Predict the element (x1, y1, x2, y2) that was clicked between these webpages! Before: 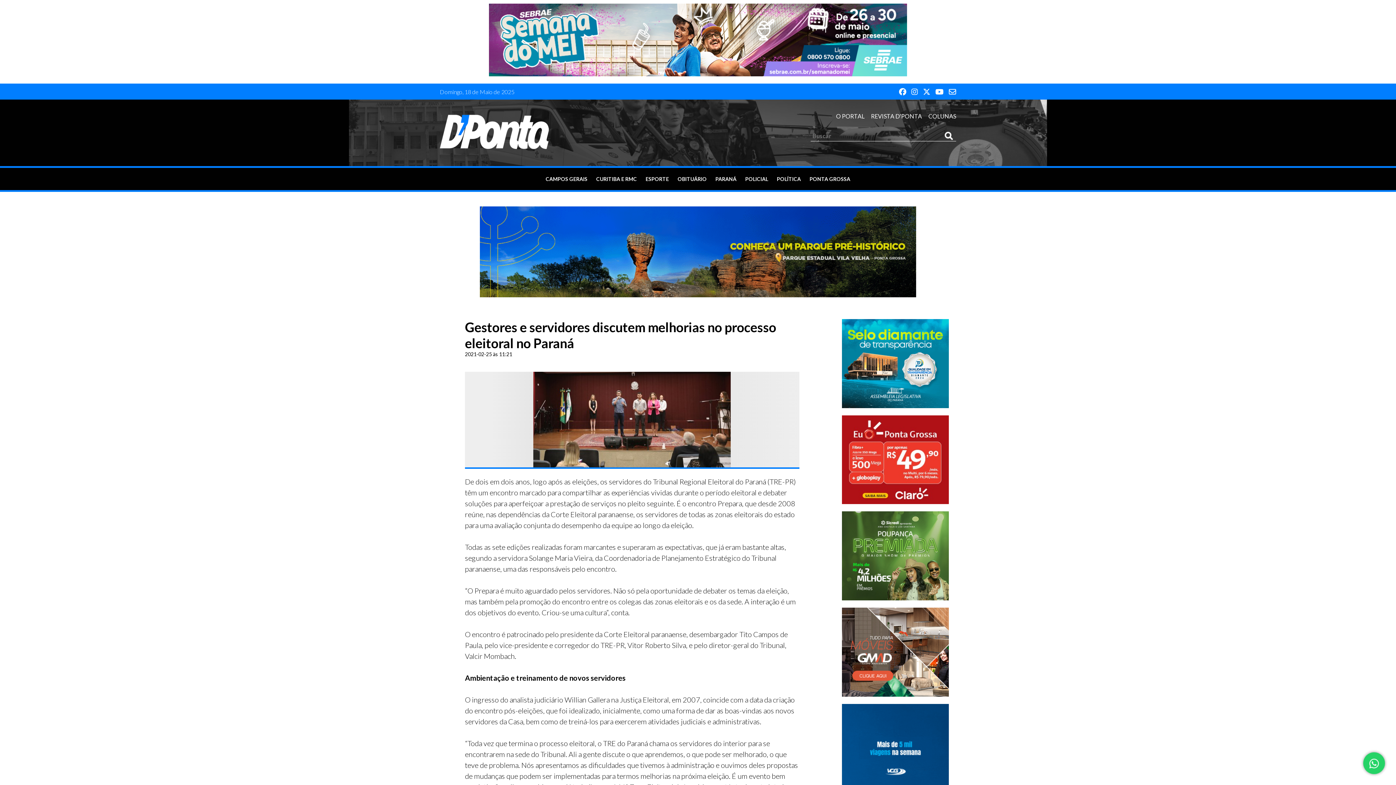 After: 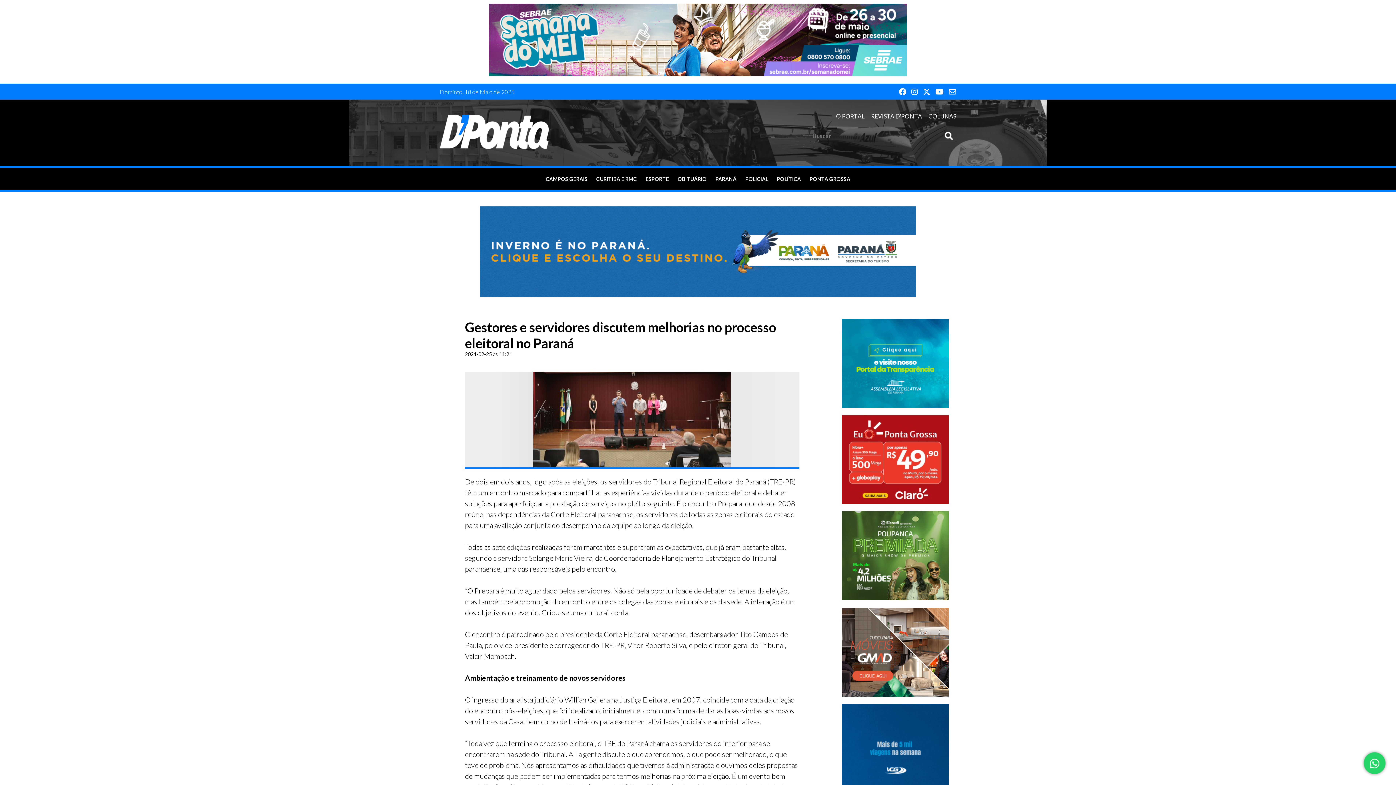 Action: bbox: (899, 87, 906, 96)